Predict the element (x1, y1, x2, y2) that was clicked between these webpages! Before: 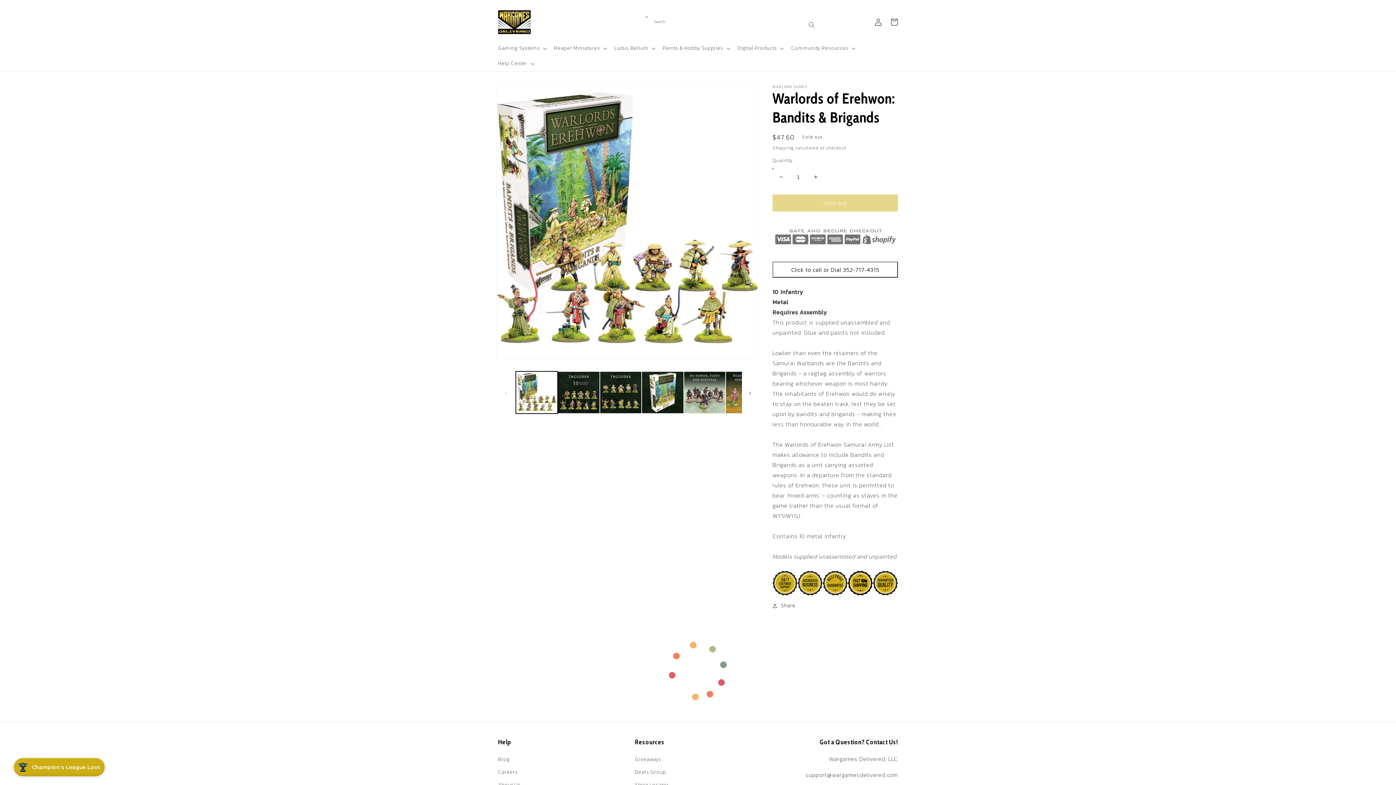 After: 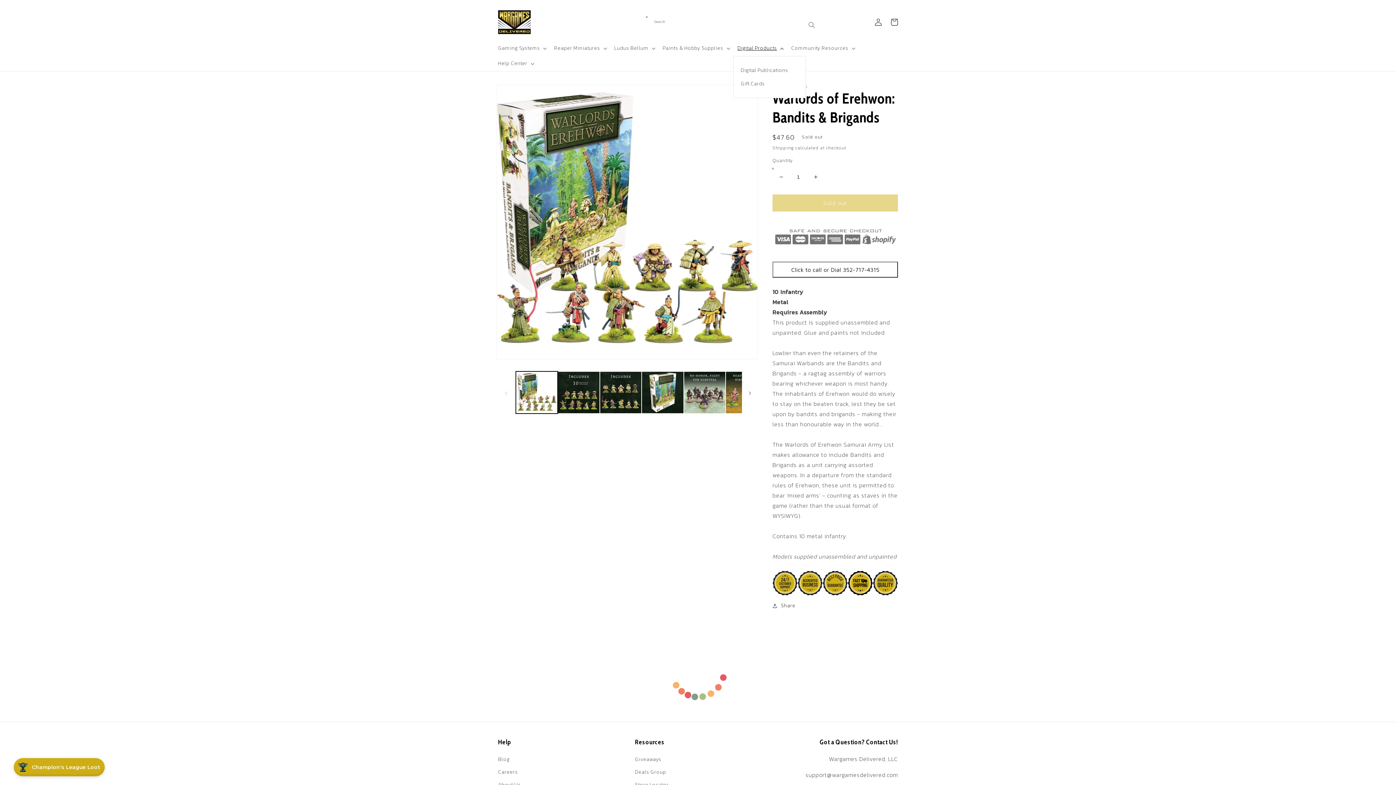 Action: label: Digital Products bbox: (733, 40, 786, 56)